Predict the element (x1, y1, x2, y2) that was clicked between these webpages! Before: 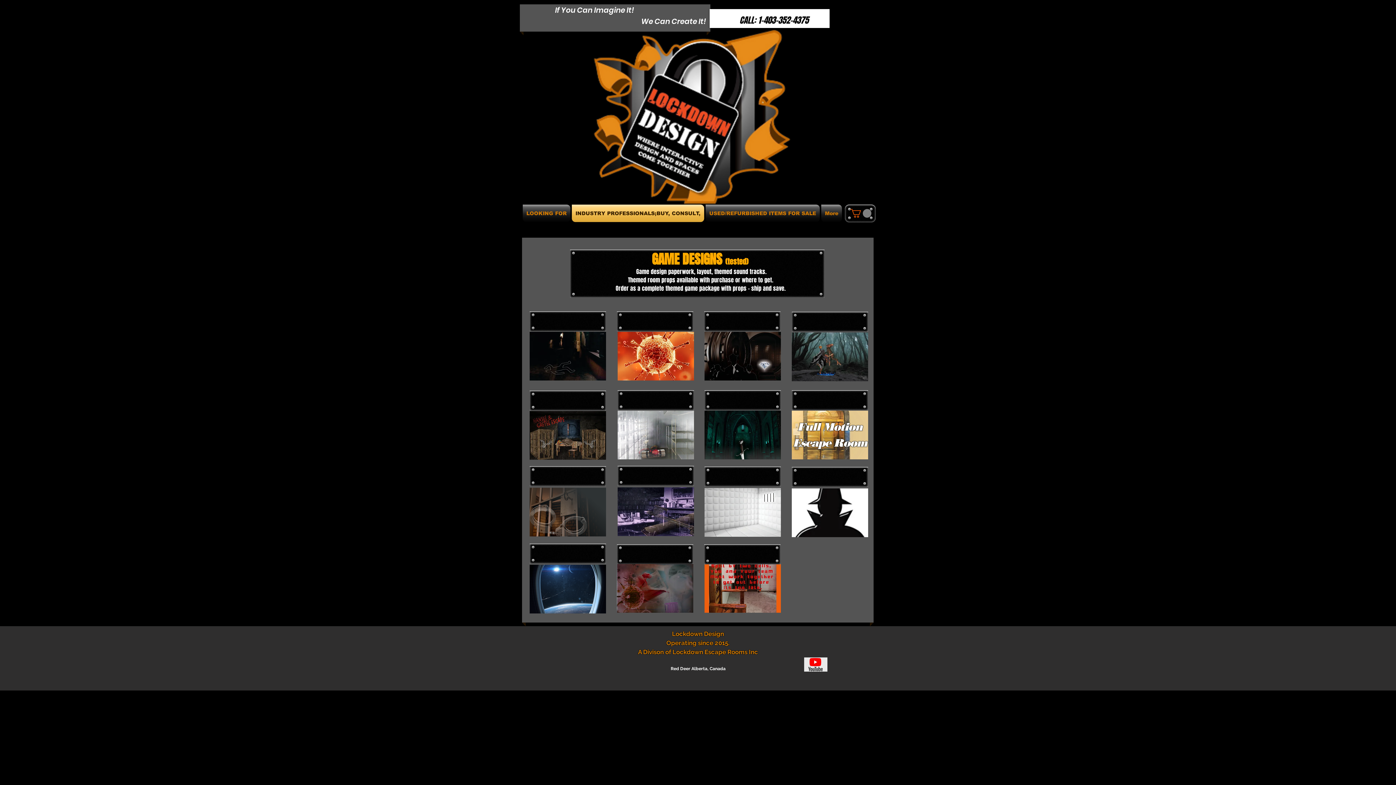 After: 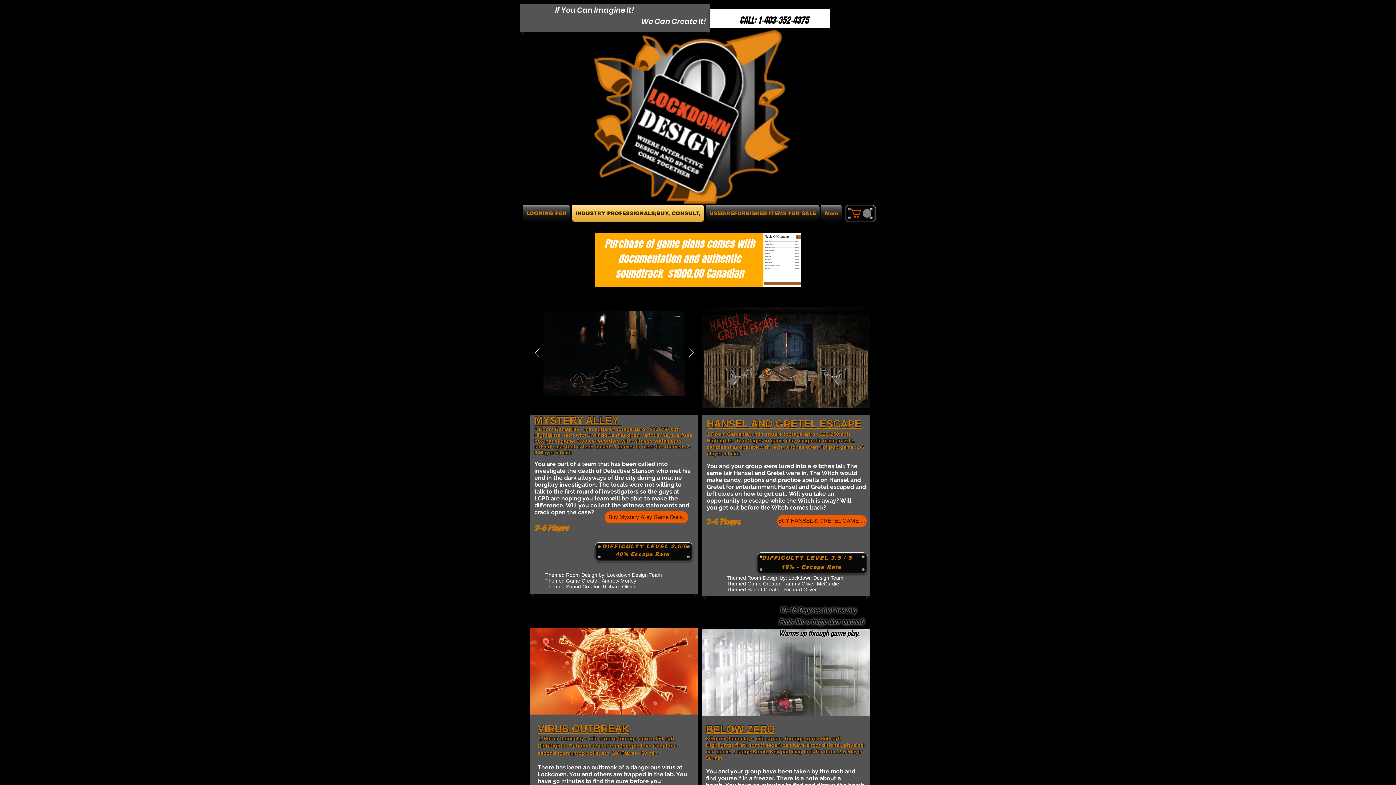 Action: bbox: (617, 410, 694, 459)